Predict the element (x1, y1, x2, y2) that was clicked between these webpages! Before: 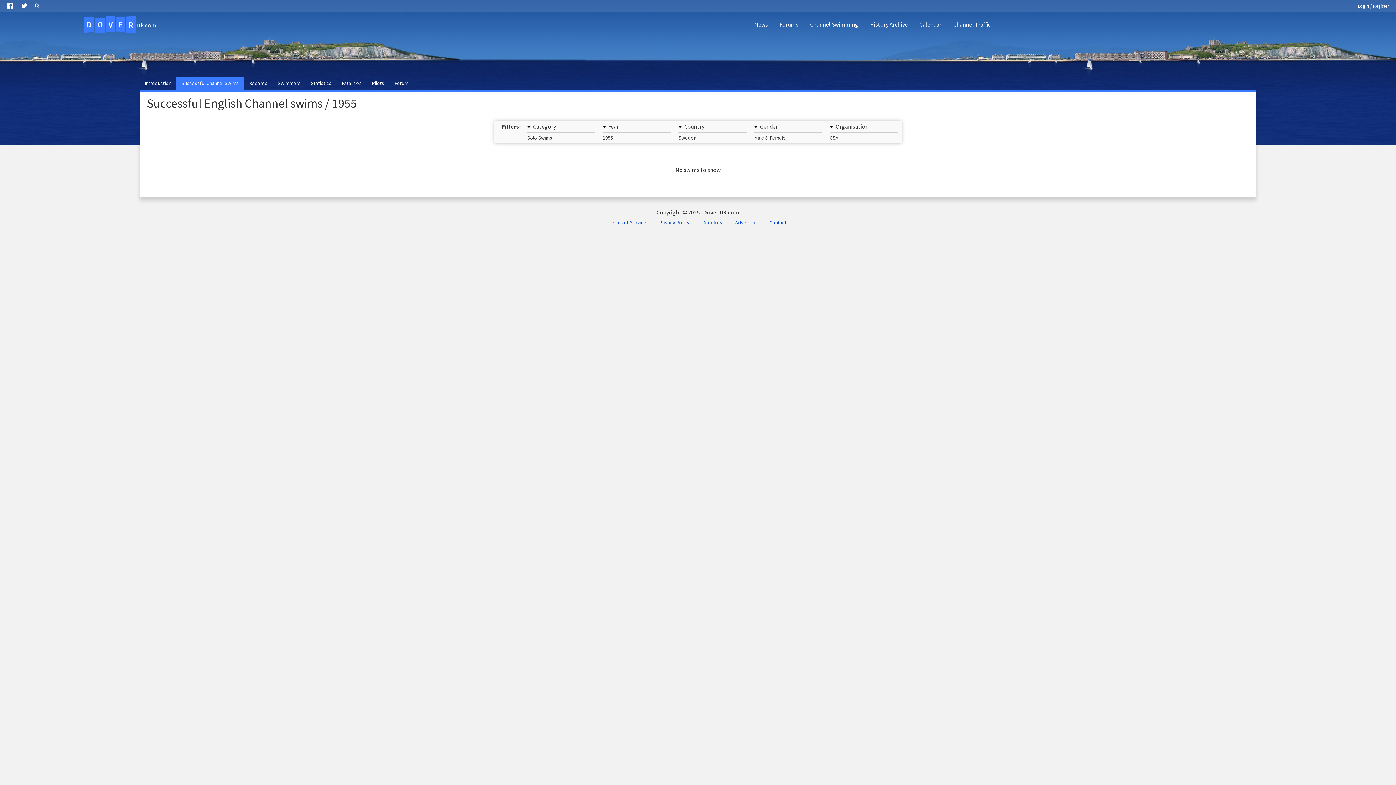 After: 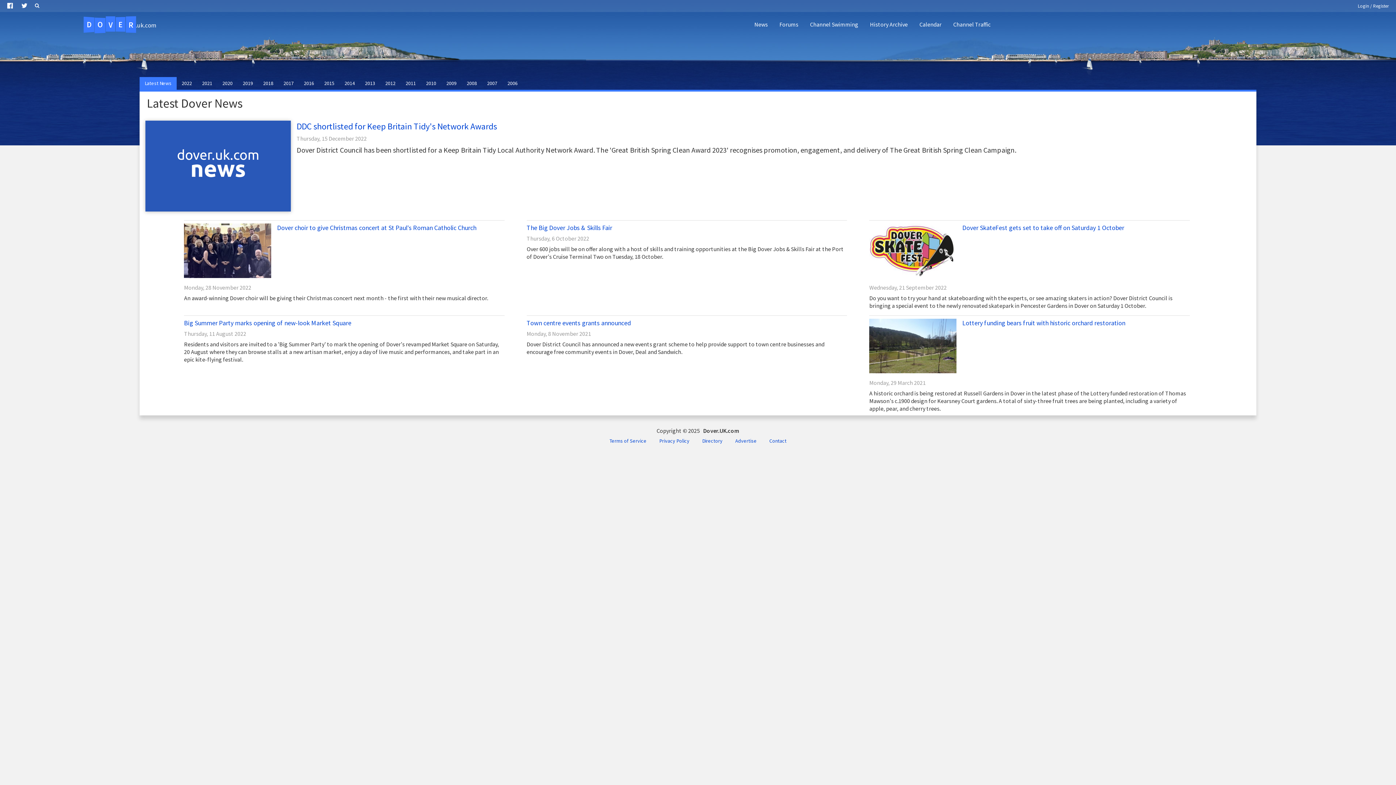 Action: bbox: (748, 14, 773, 34) label: News